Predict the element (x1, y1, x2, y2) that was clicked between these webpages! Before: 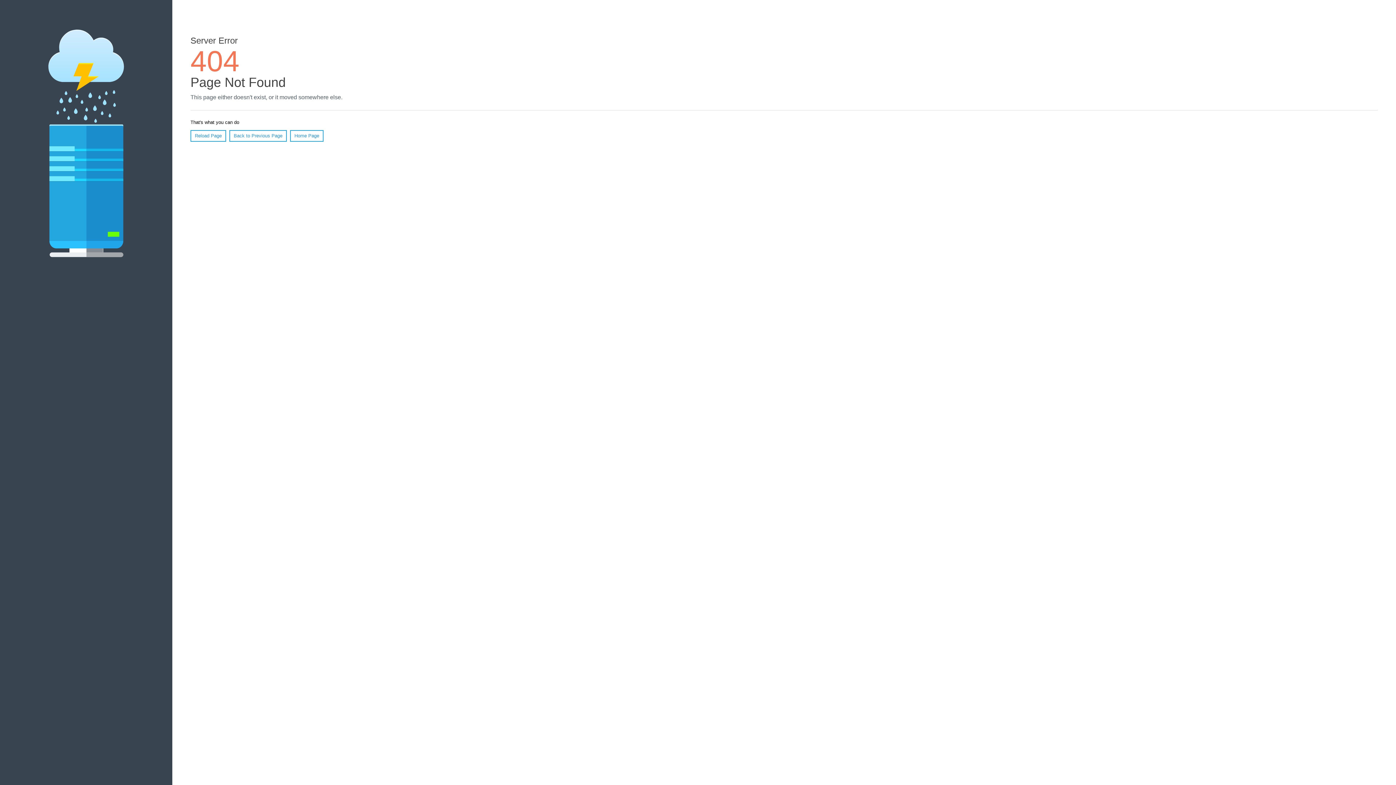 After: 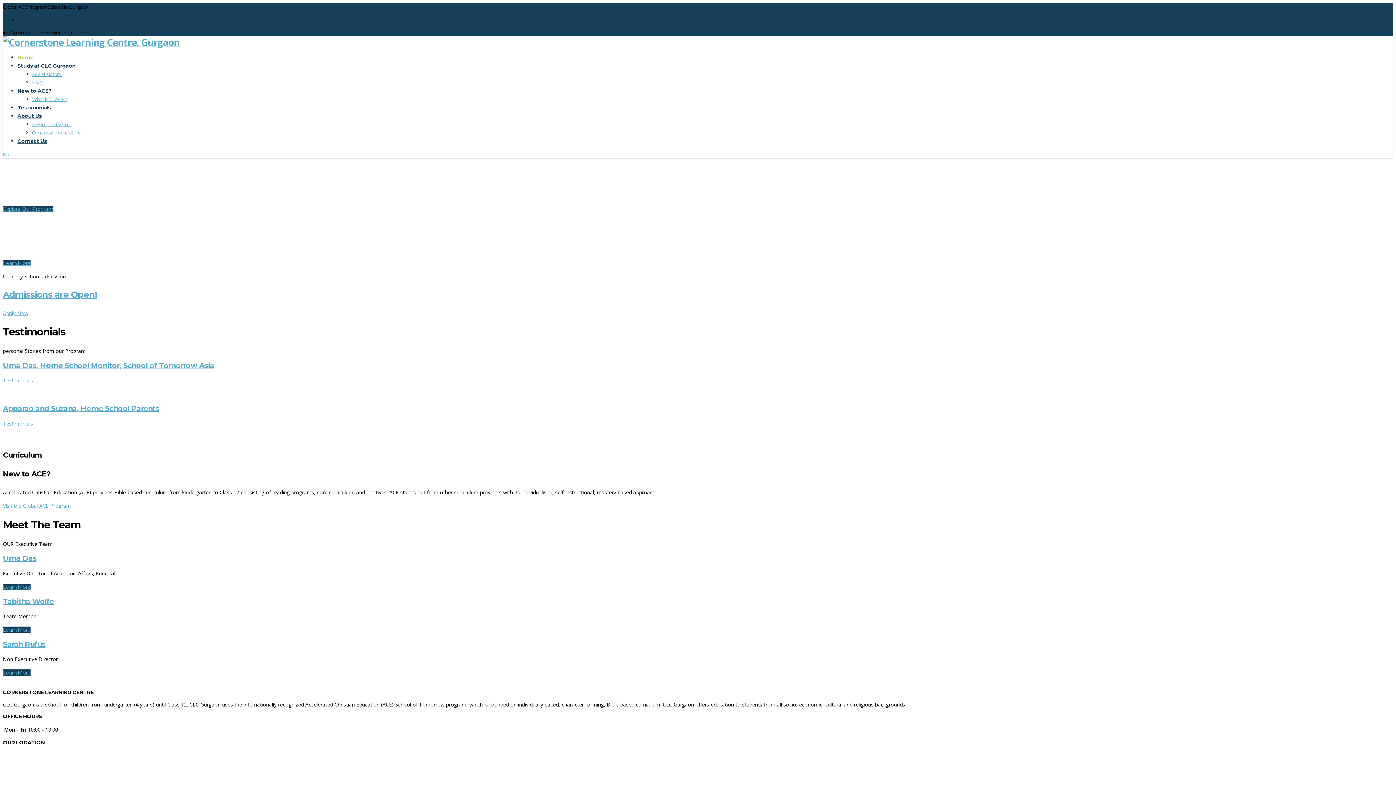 Action: label: Home Page bbox: (290, 130, 323, 141)